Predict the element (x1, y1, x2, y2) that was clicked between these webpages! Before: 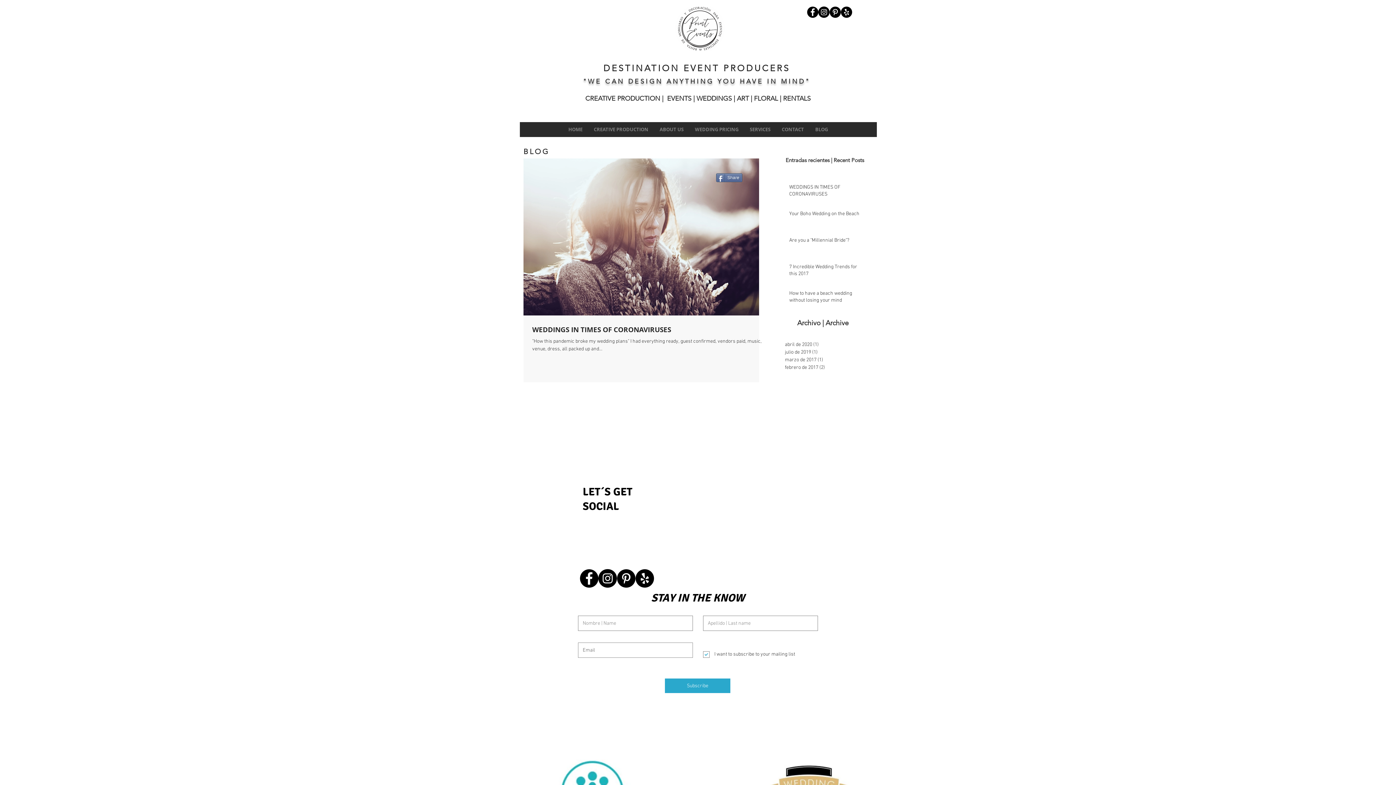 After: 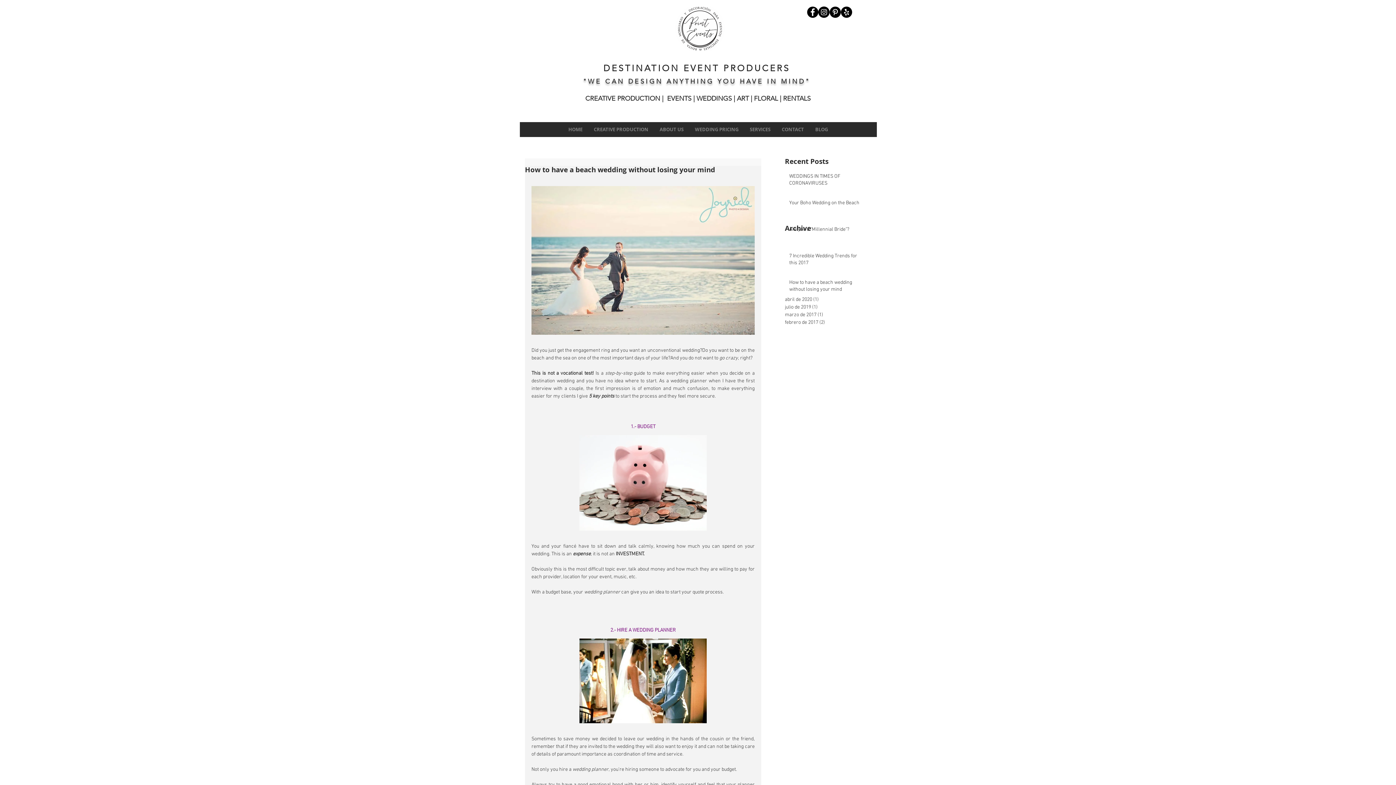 Action: label: How to have a beach wedding without losing your mind bbox: (789, 290, 864, 306)